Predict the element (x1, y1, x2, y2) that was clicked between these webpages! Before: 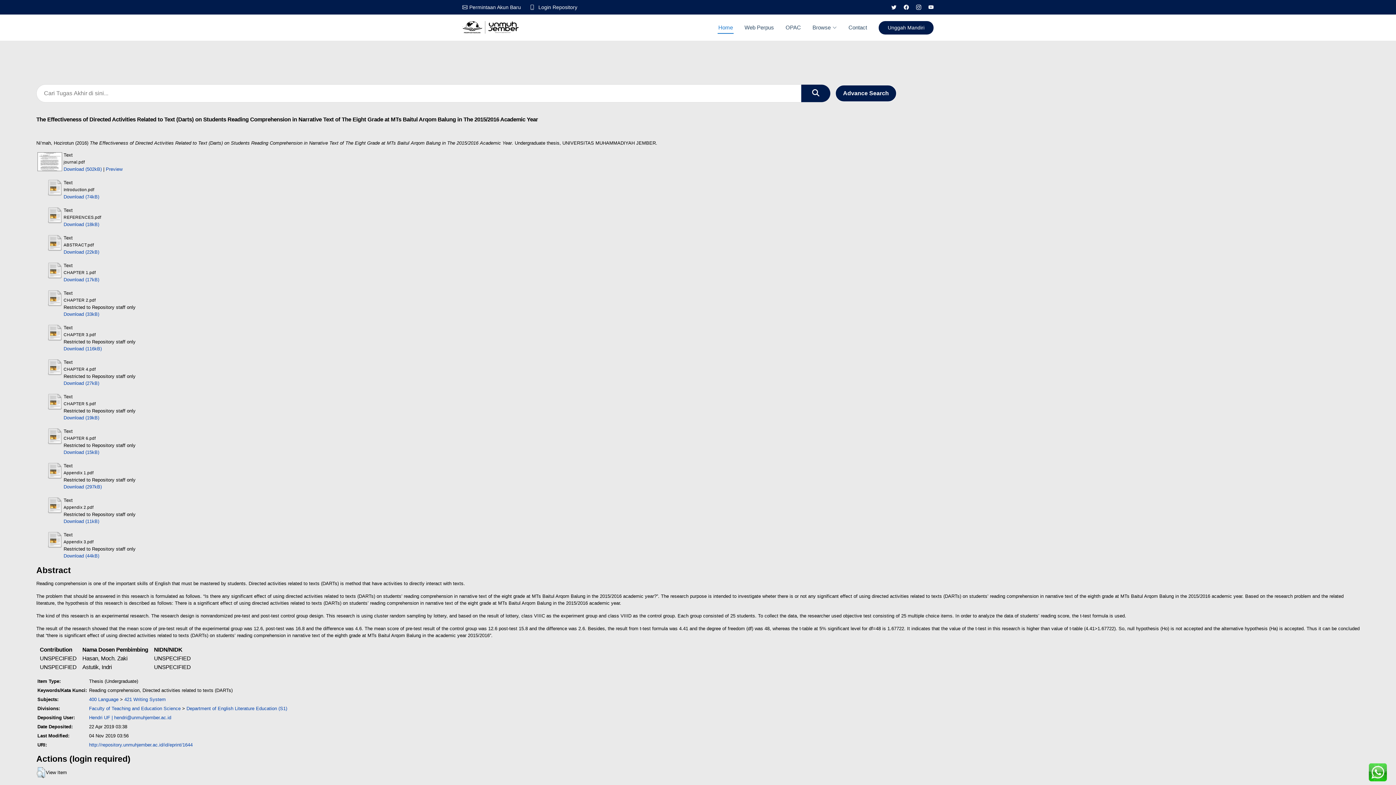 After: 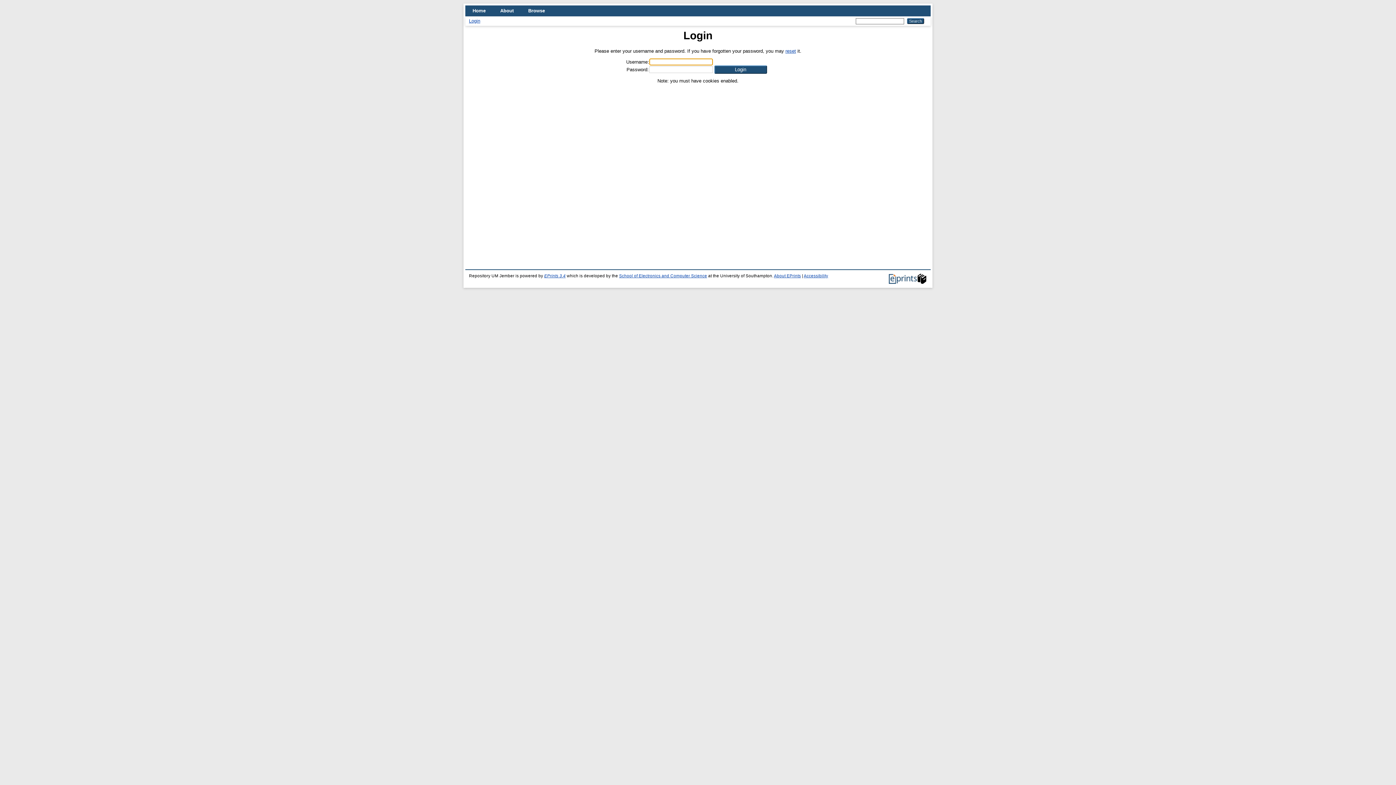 Action: bbox: (63, 553, 99, 558) label: Download (44kB)